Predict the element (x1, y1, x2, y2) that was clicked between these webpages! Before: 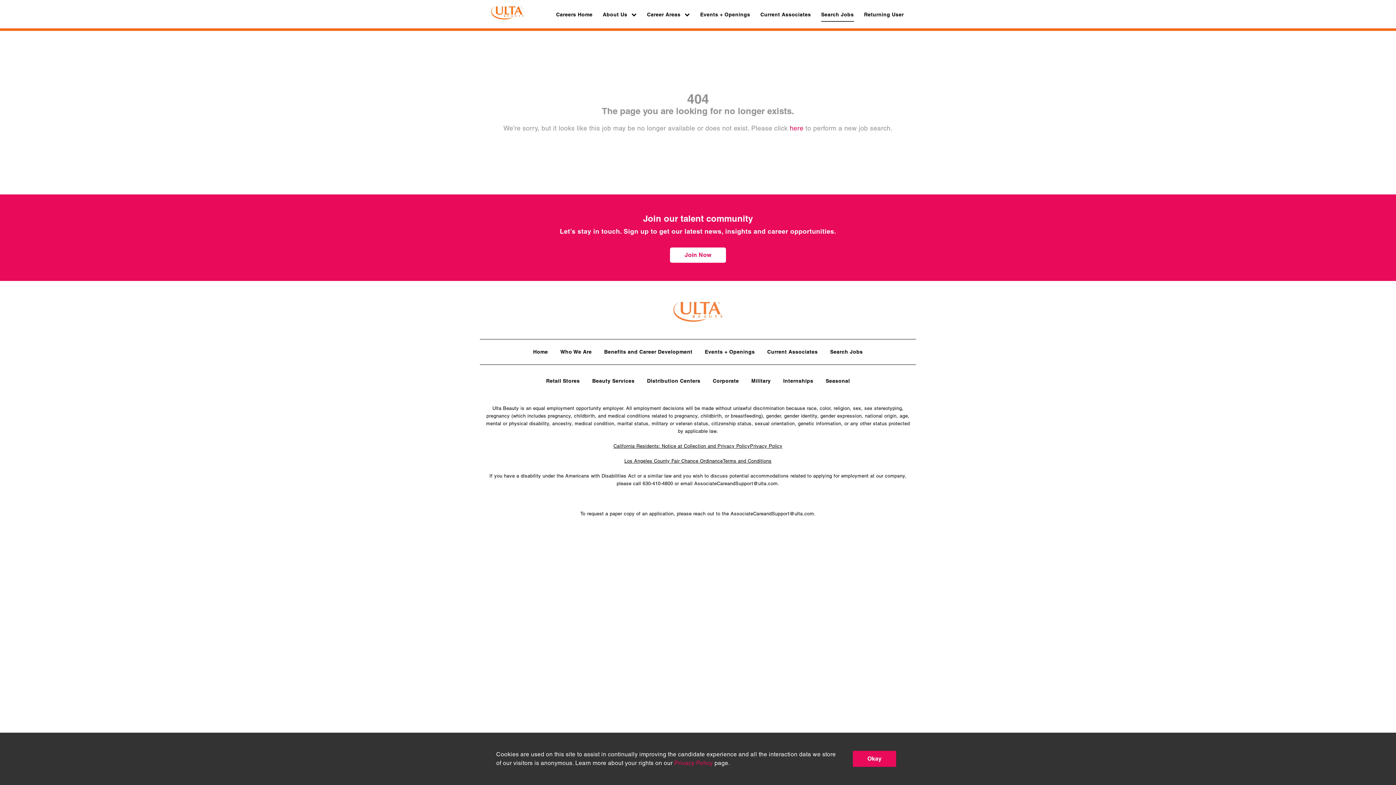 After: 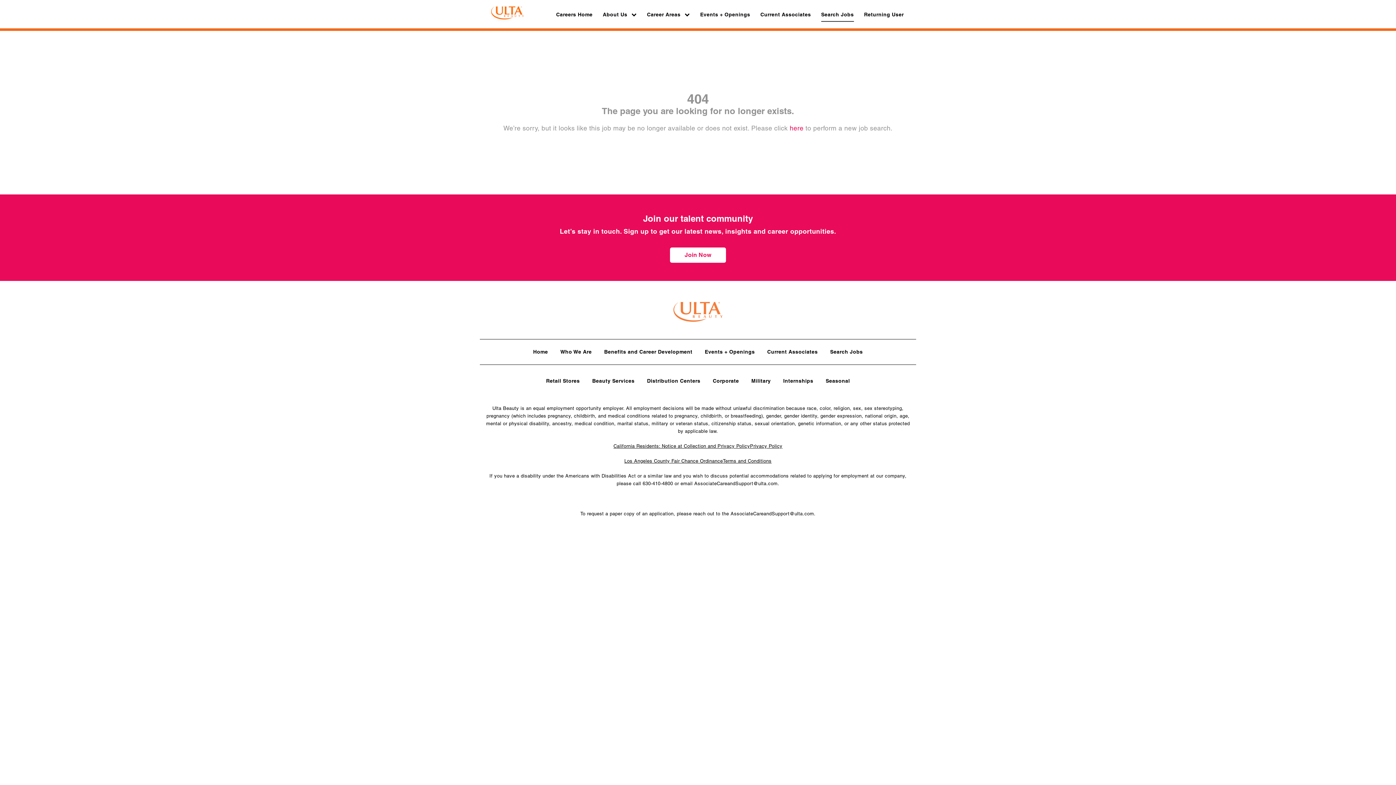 Action: bbox: (853, 751, 896, 767) label: Okay